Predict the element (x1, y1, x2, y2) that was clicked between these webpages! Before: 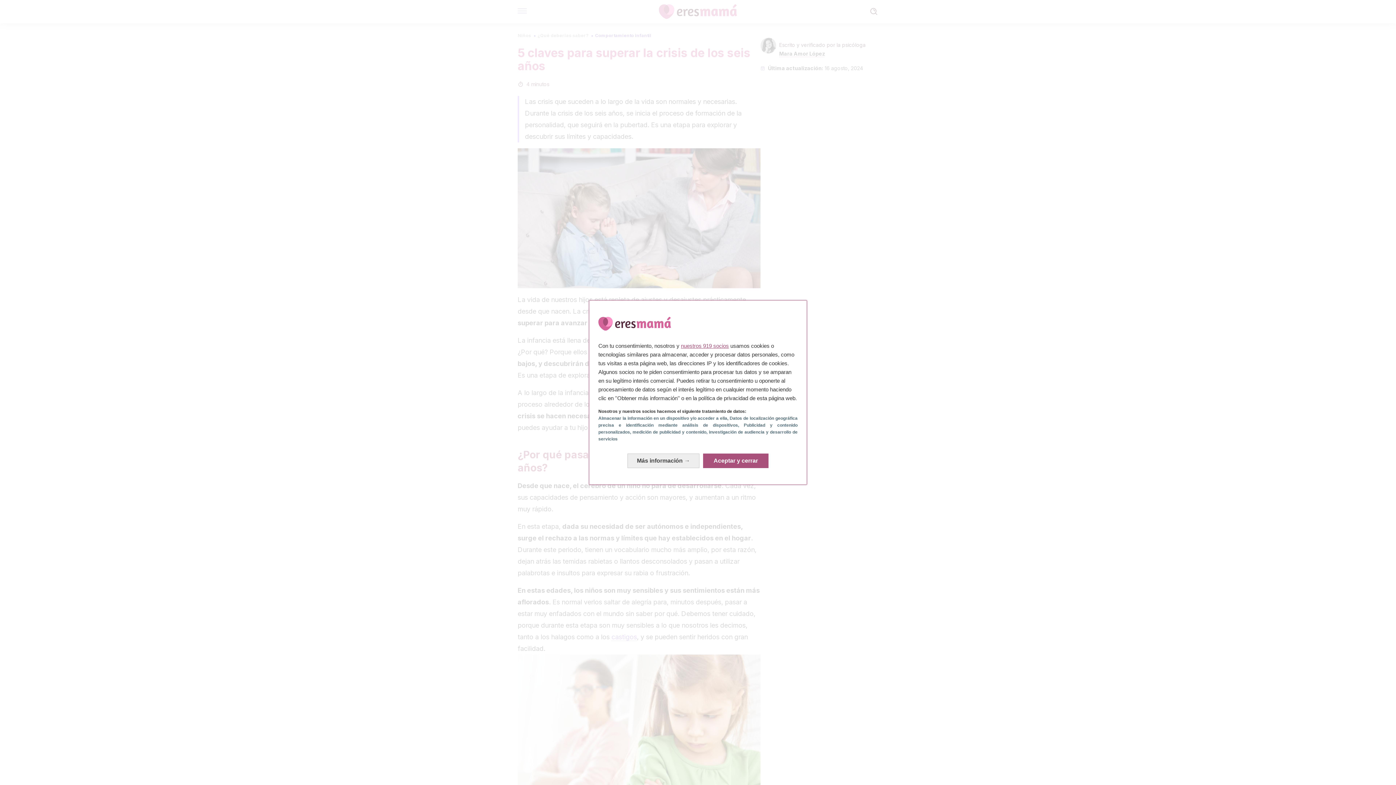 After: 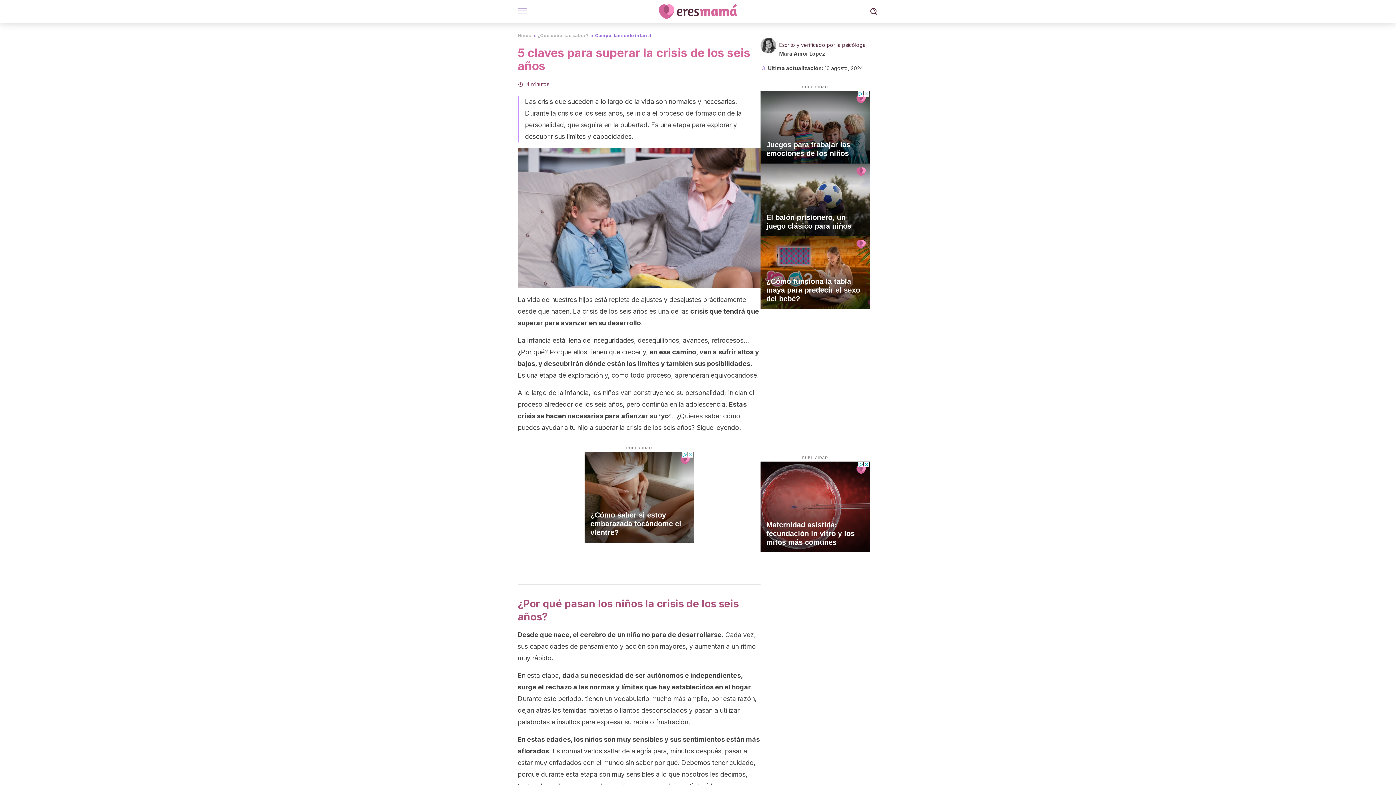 Action: bbox: (703, 453, 768, 468) label: Aceptar y cerrar: Aceptar nuestro procesamiento de datos y cerrar